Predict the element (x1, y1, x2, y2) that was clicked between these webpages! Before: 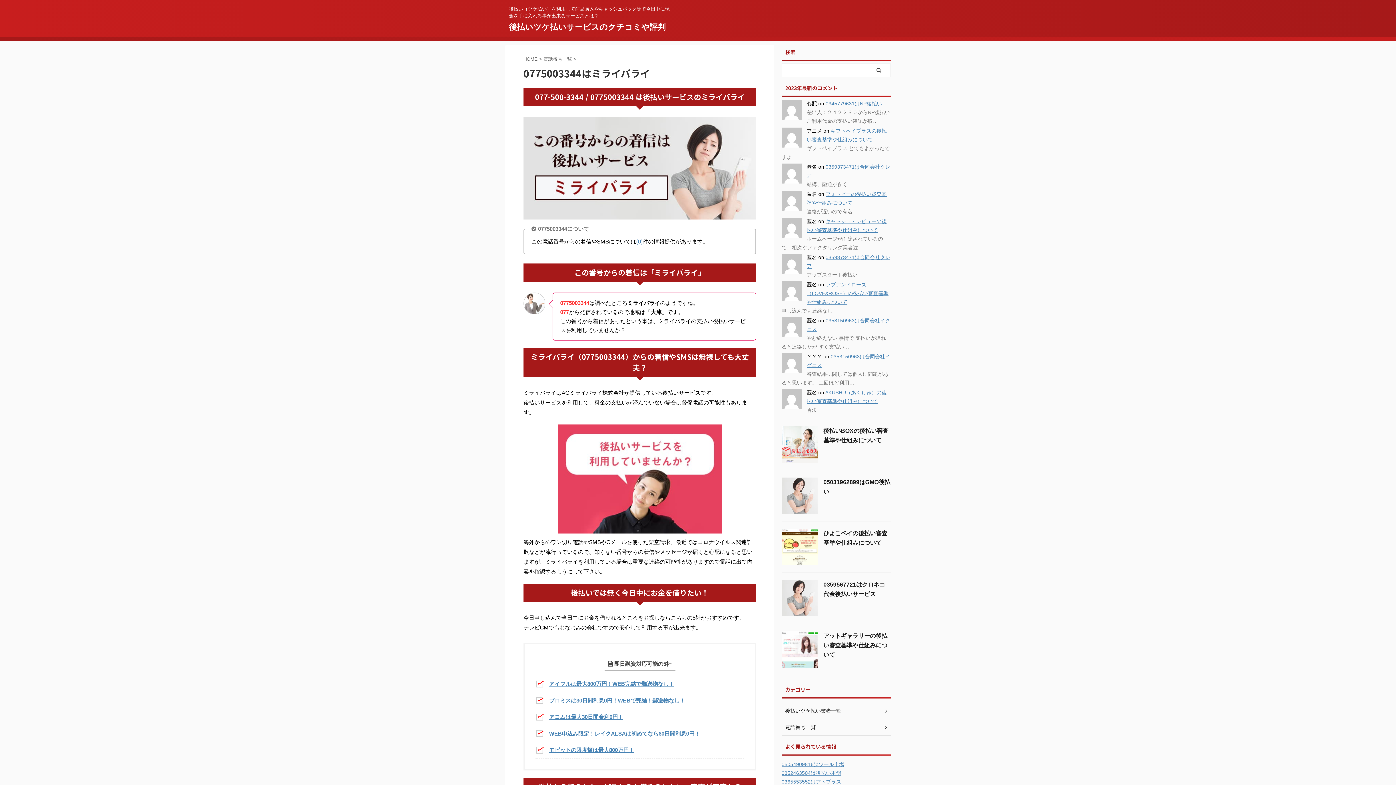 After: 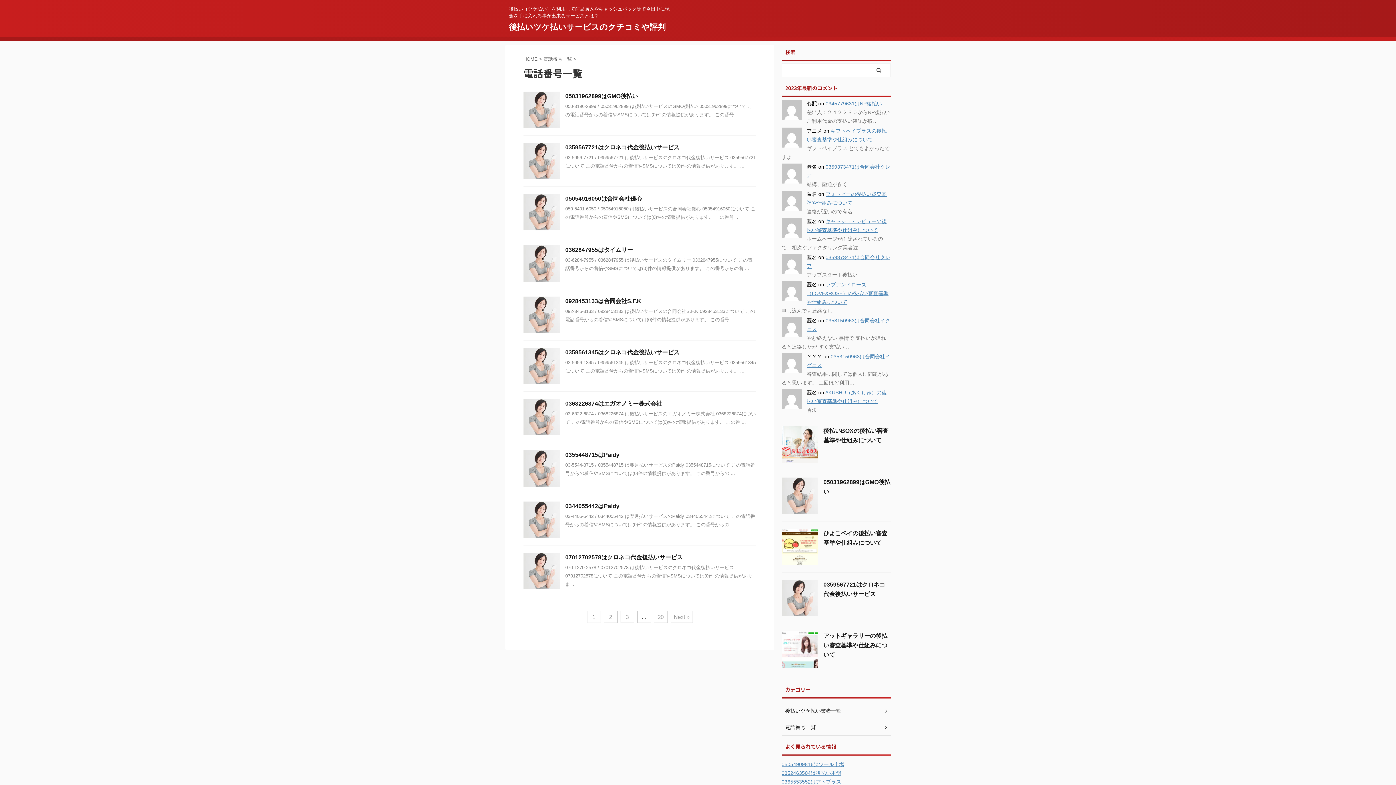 Action: bbox: (543, 56, 573, 61) label: 電話番号一覧 